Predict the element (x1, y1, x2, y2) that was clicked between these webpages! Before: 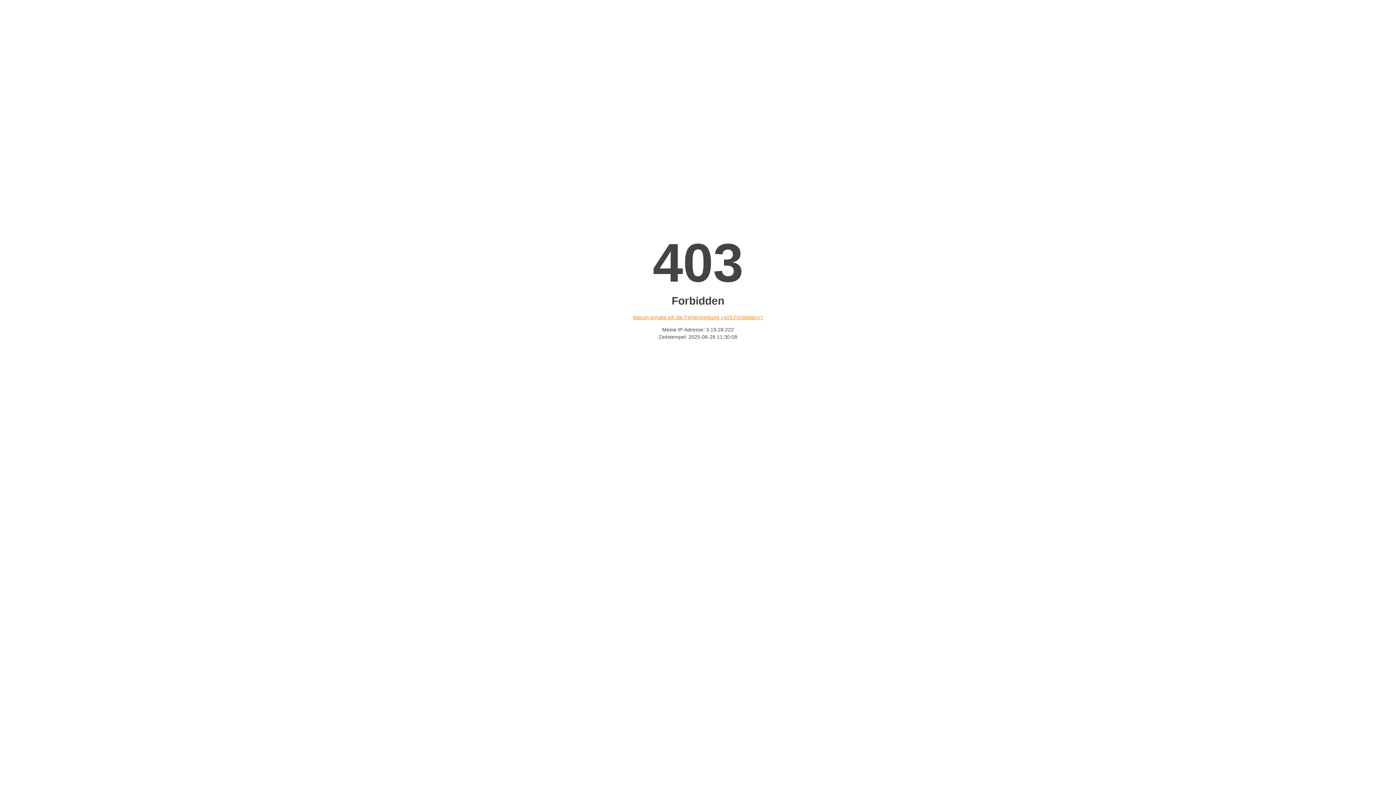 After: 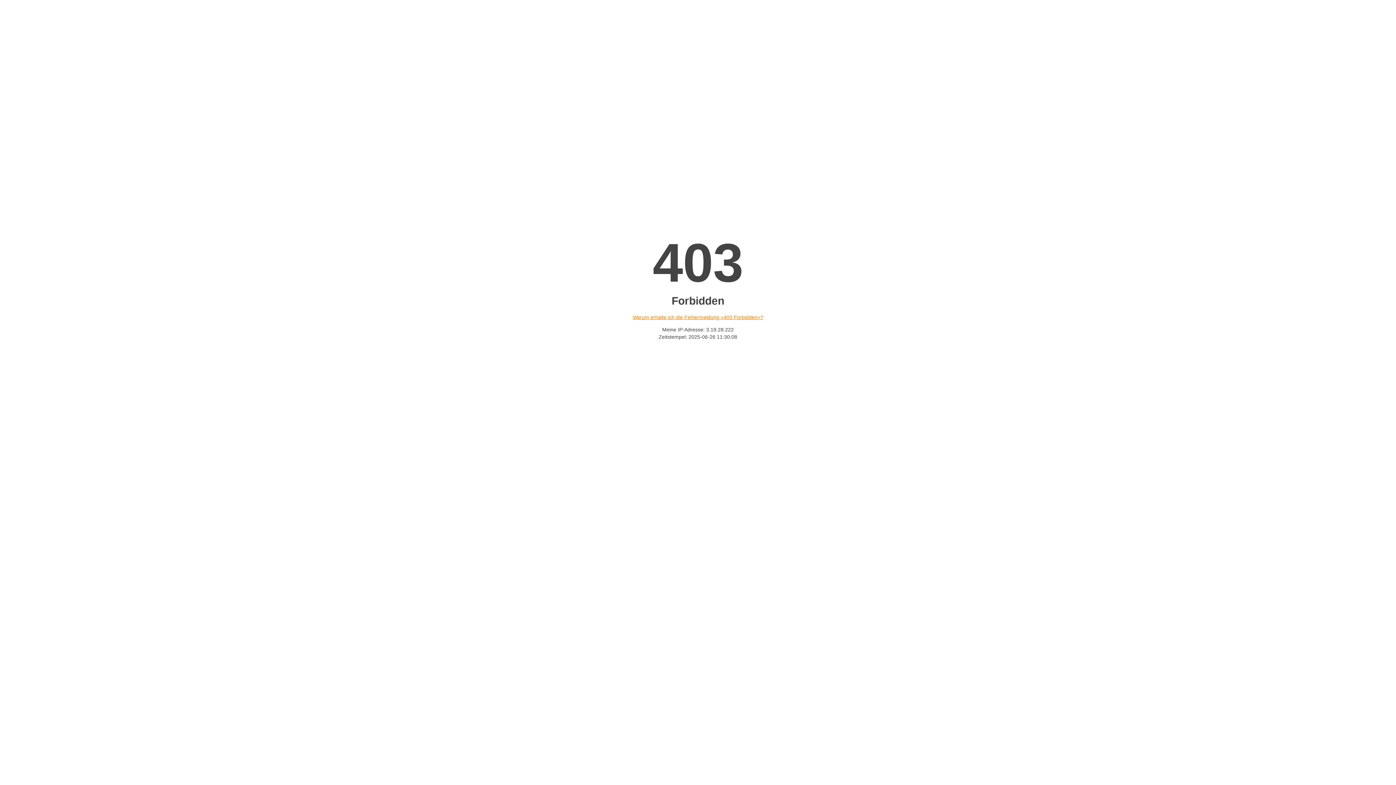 Action: bbox: (632, 314, 763, 320) label: Warum erhalte ich die Fehlermeldung «403 Forbidden»?